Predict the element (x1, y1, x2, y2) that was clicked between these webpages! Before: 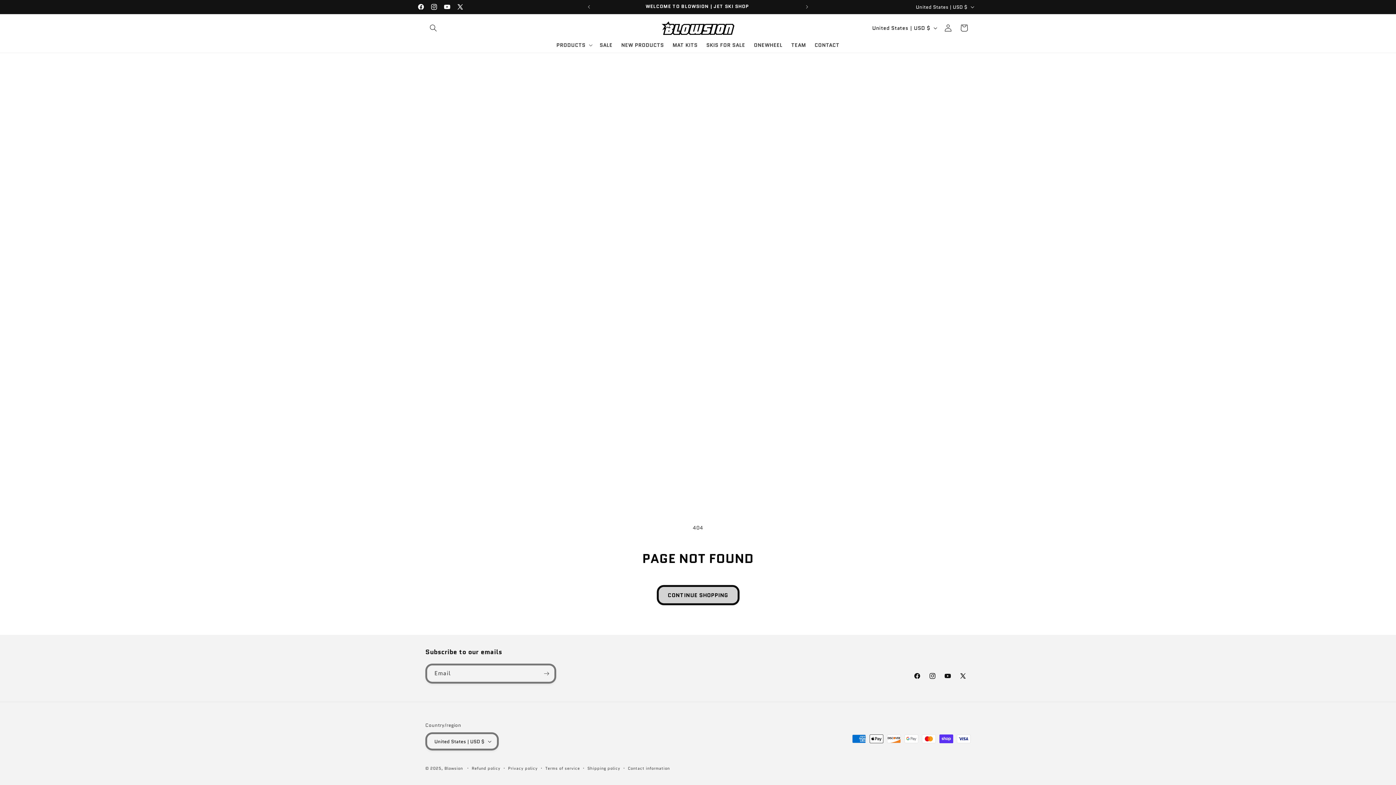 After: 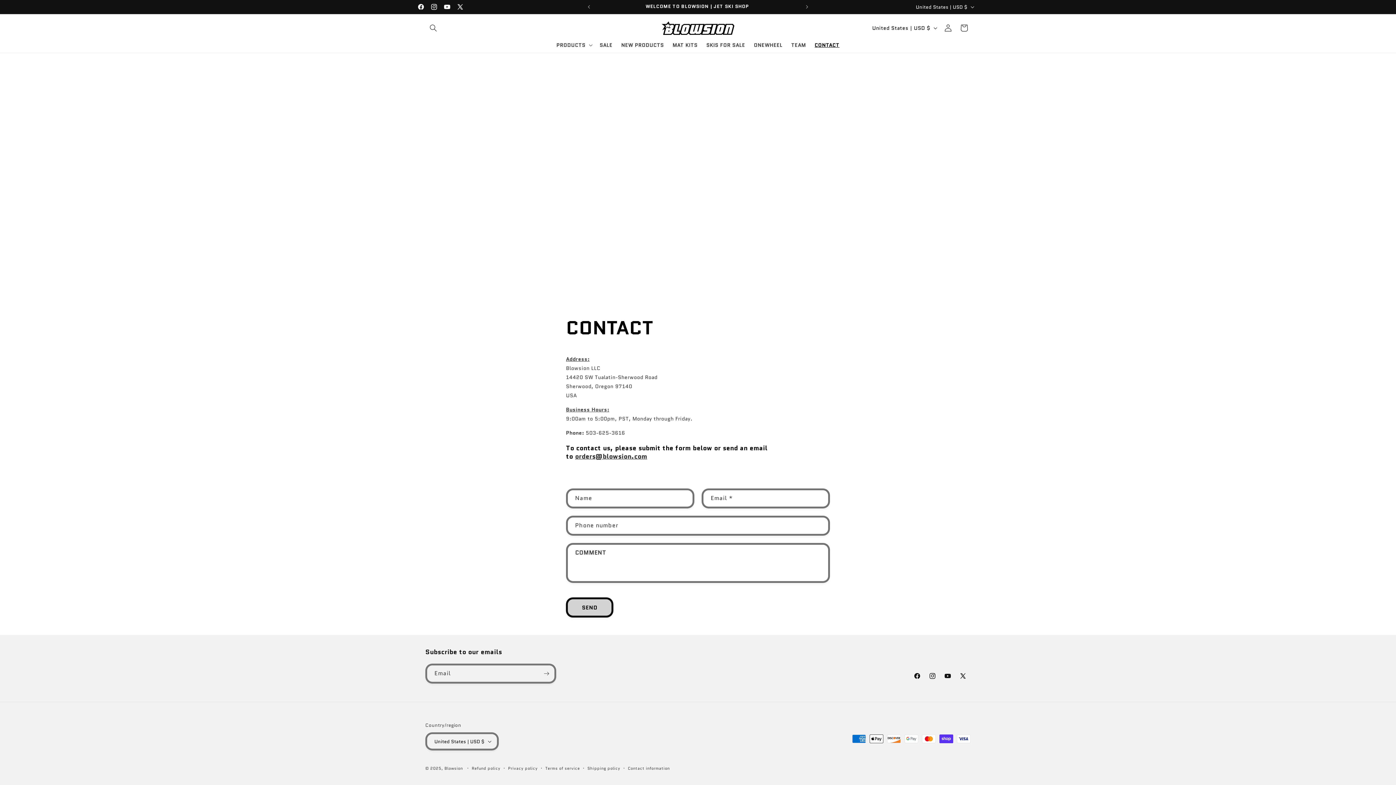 Action: label: CONTACT bbox: (810, 37, 844, 52)